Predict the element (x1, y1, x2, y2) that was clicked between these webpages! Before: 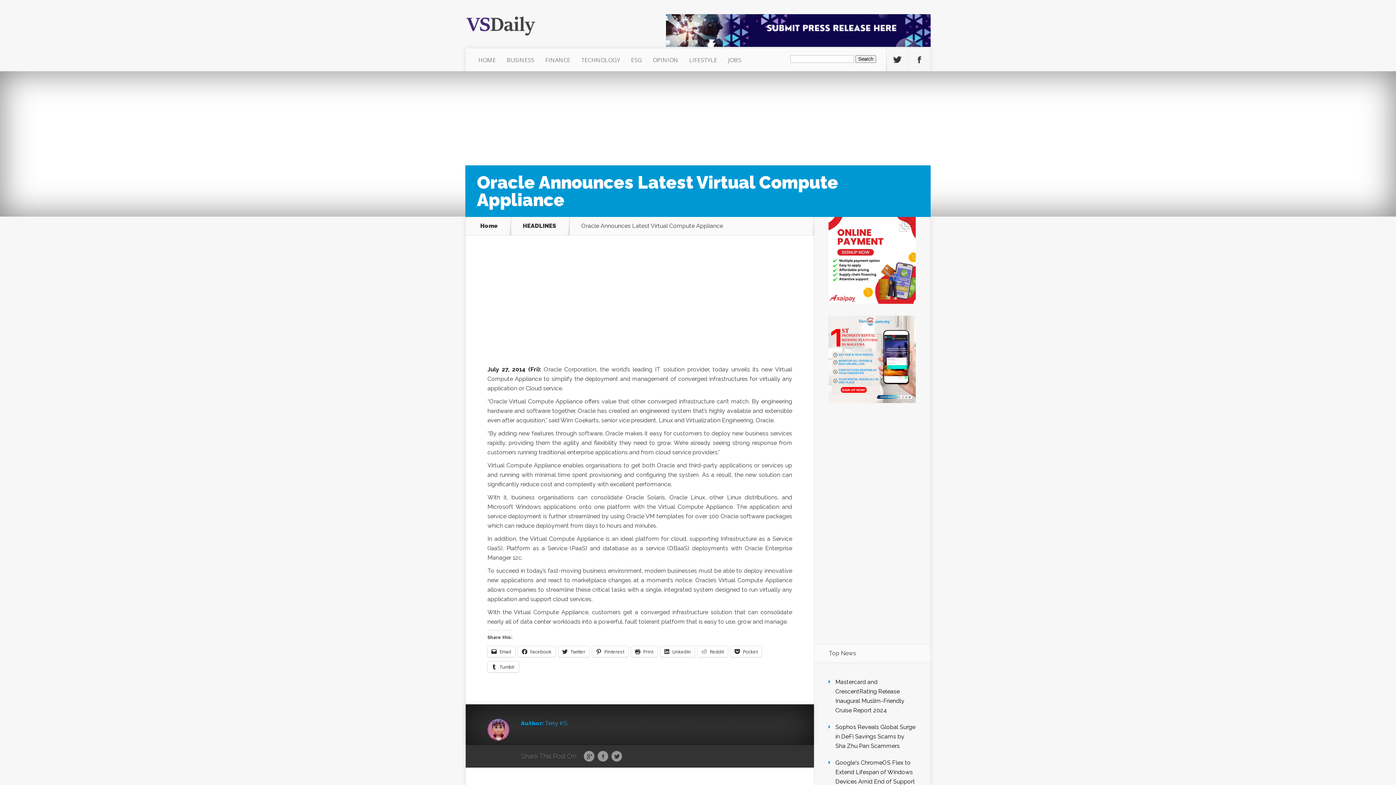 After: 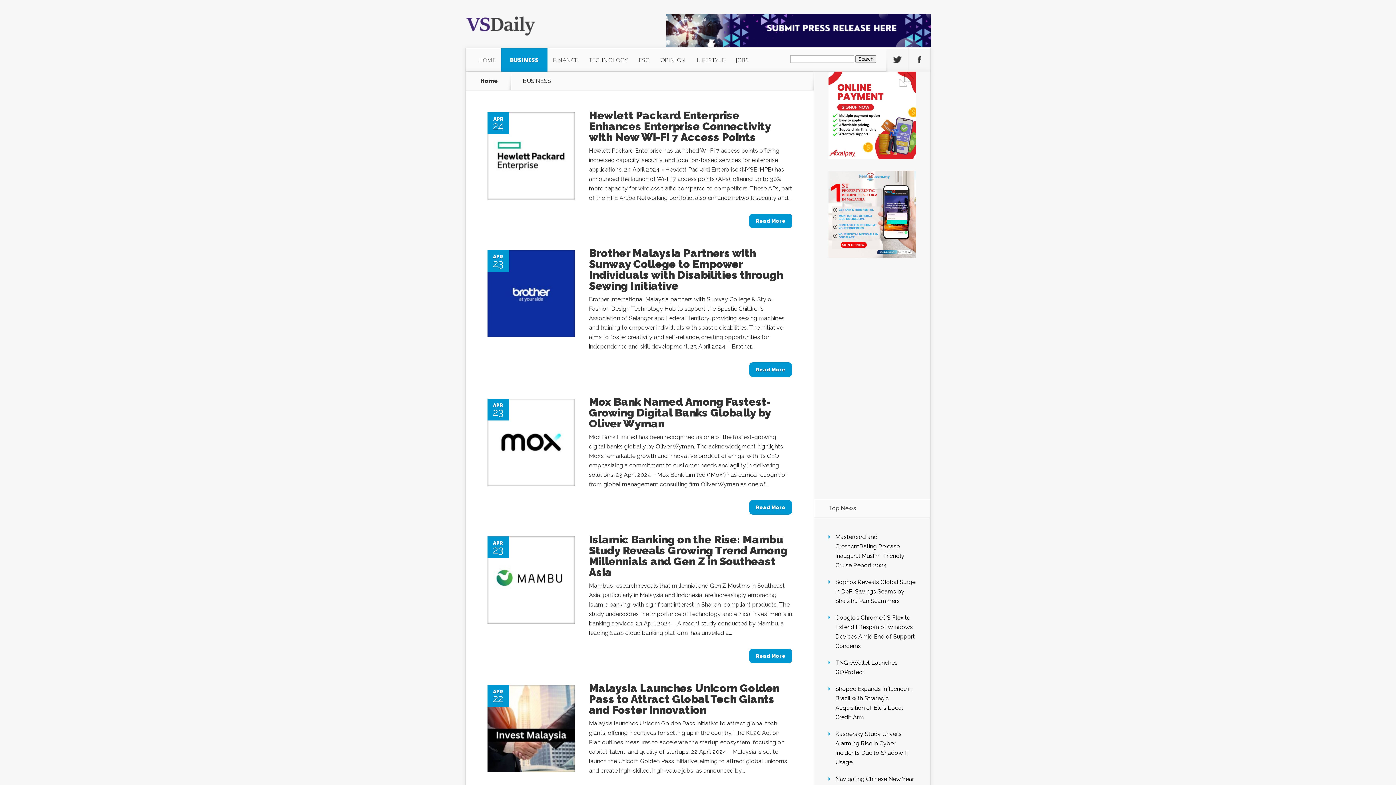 Action: bbox: (501, 48, 540, 71) label: BUSINESS